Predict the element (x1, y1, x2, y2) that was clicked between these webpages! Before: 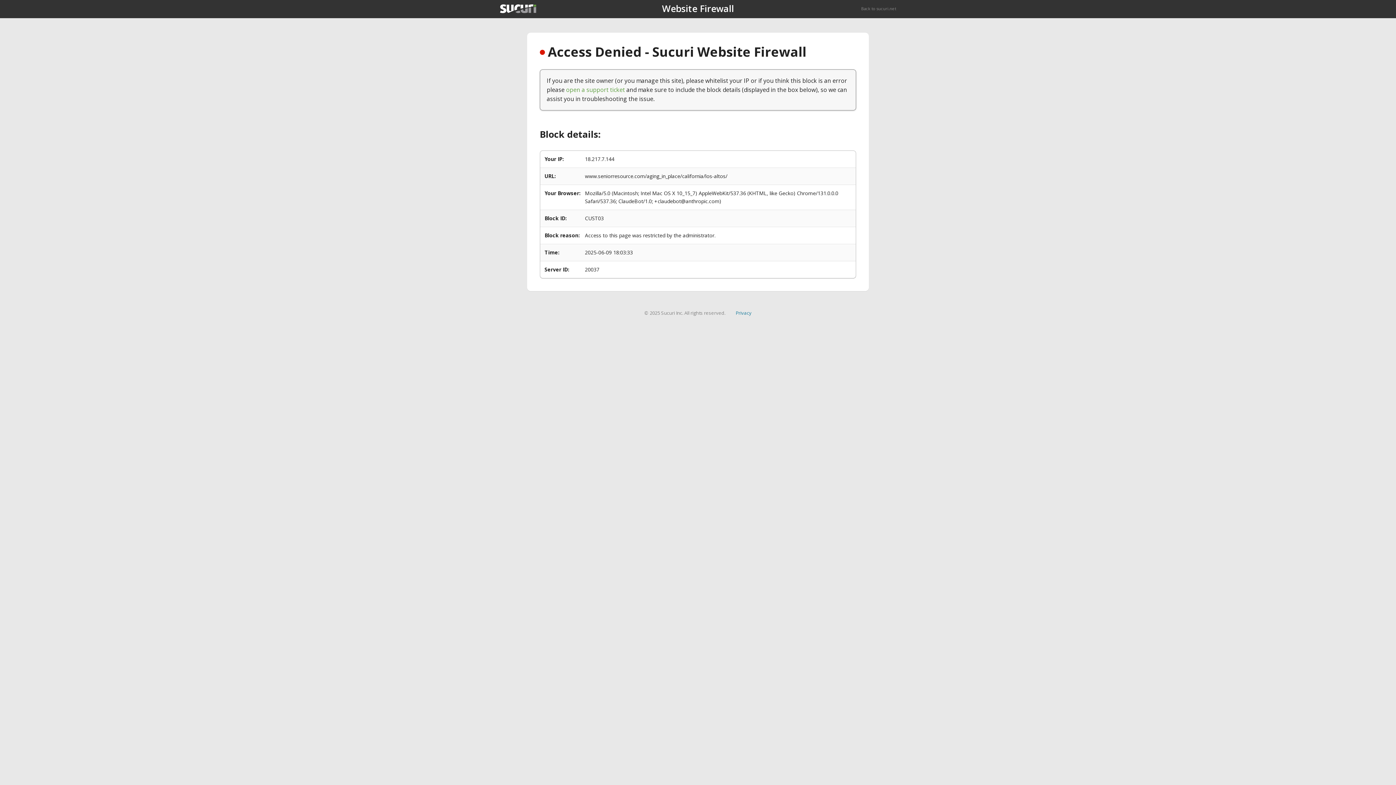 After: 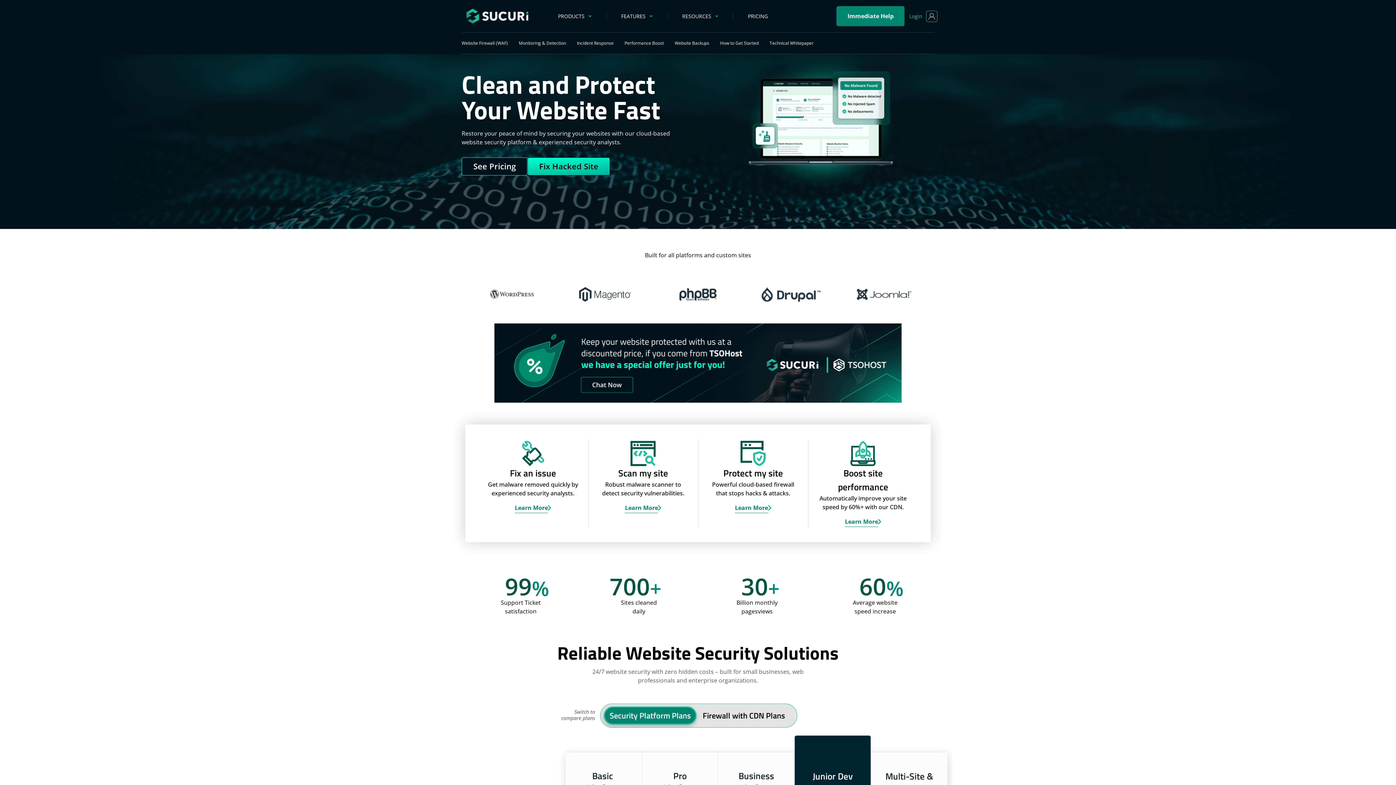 Action: bbox: (861, 5, 896, 11) label: Back to sucuri.net